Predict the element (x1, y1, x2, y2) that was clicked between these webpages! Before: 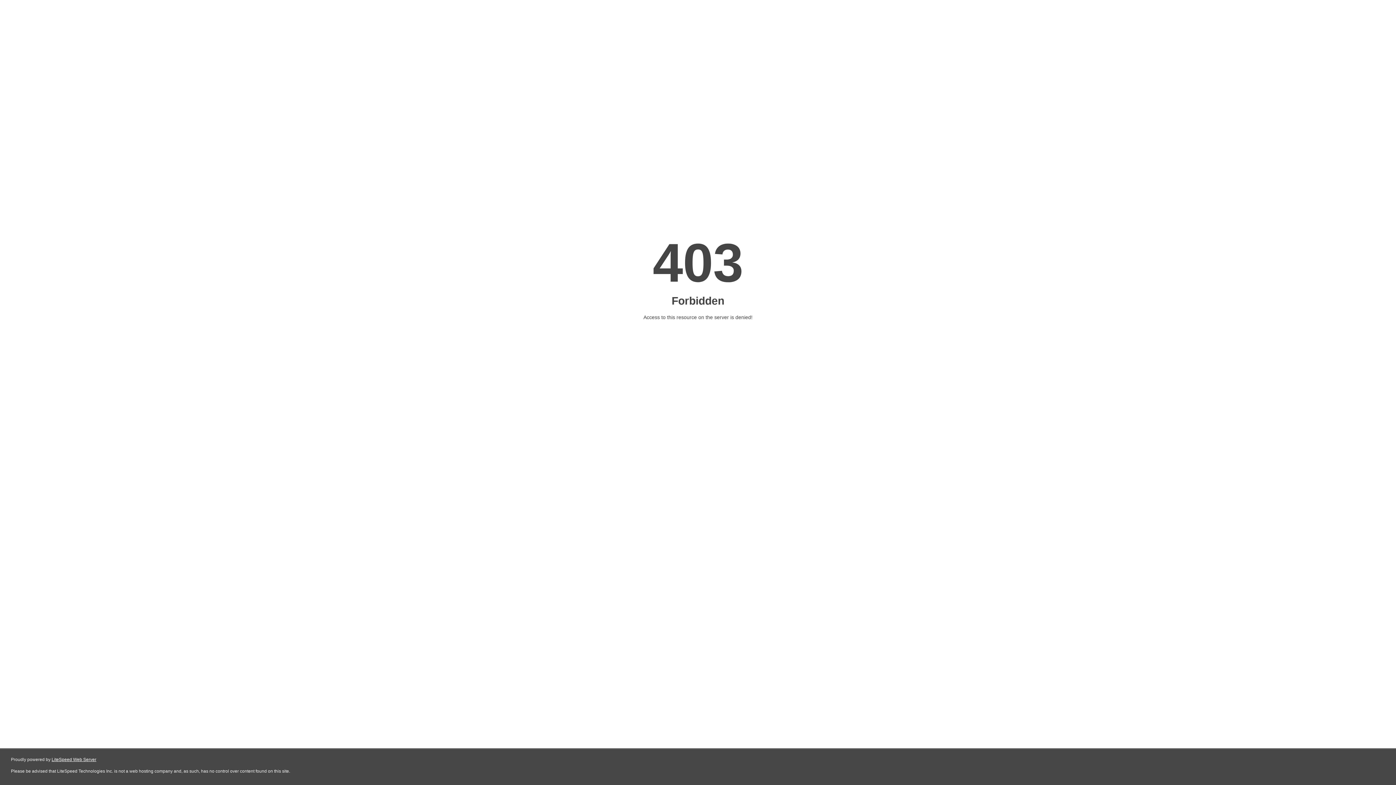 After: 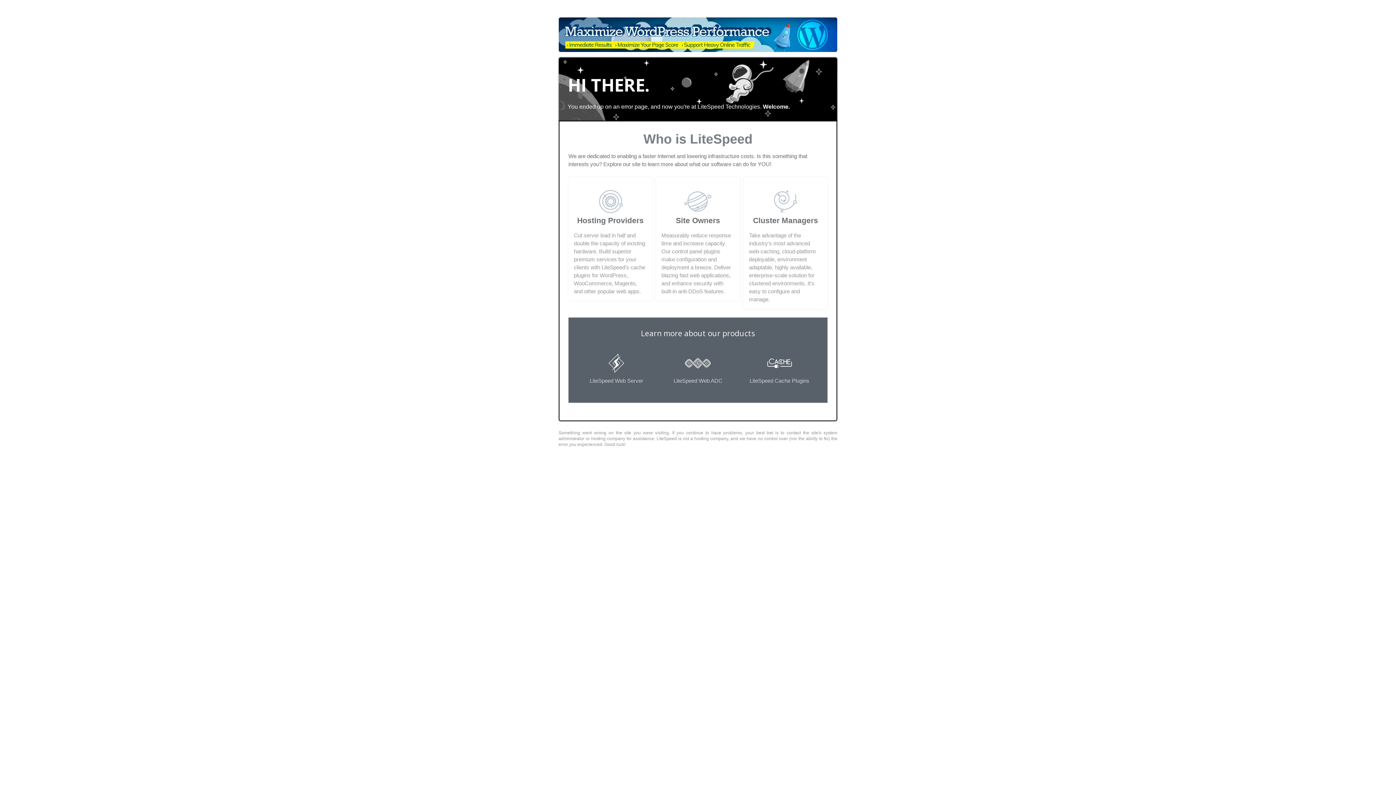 Action: label: LiteSpeed Web Server bbox: (51, 757, 96, 762)